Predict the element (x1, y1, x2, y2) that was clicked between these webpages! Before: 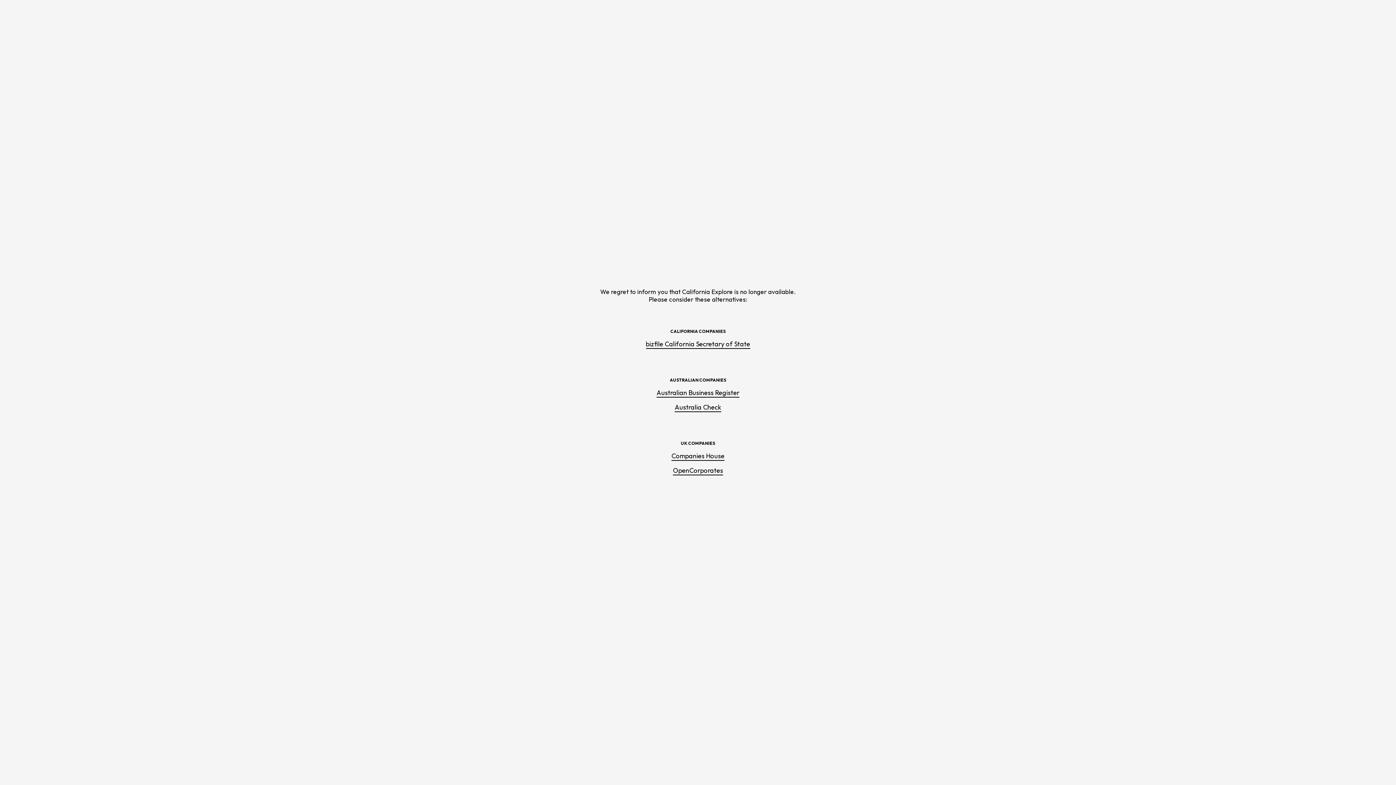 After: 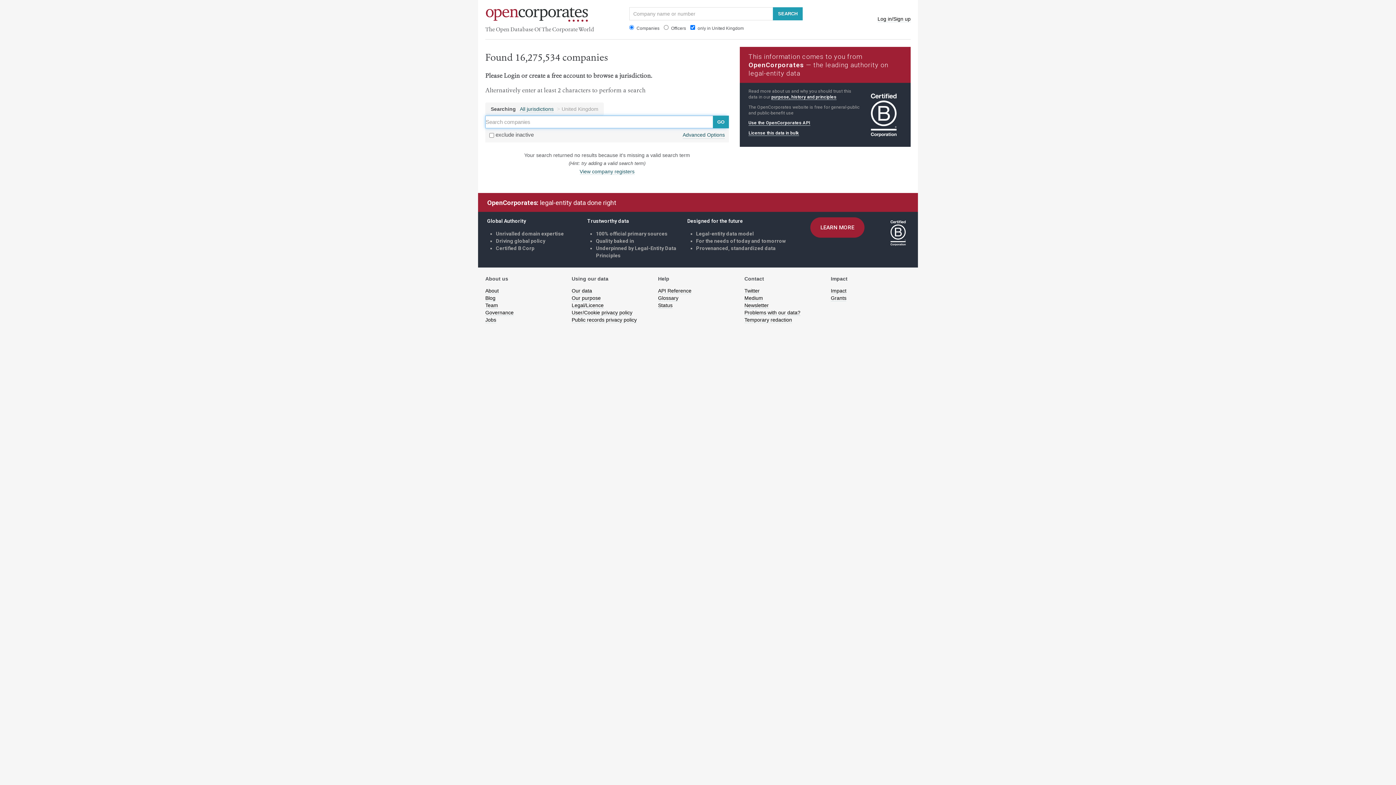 Action: bbox: (673, 466, 723, 475) label: OpenCorporates